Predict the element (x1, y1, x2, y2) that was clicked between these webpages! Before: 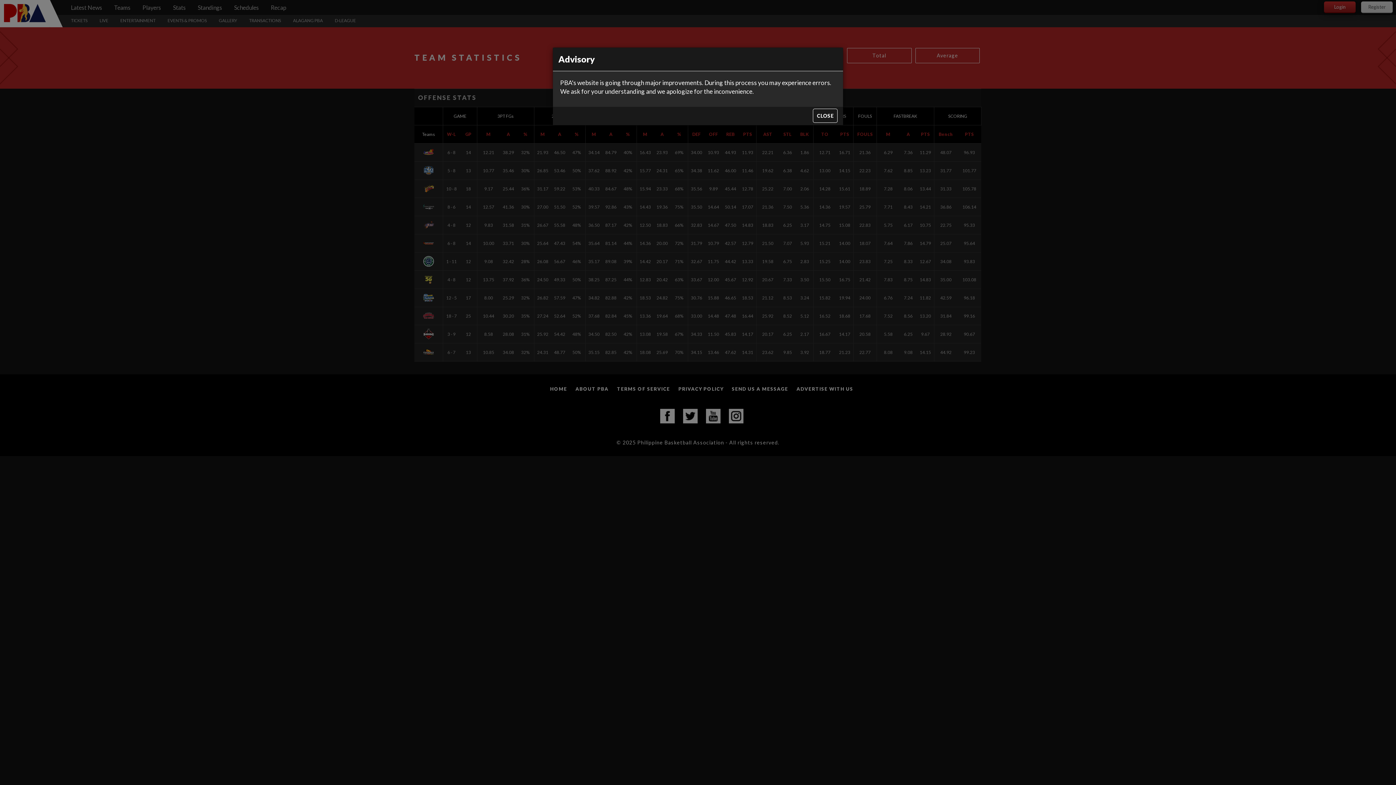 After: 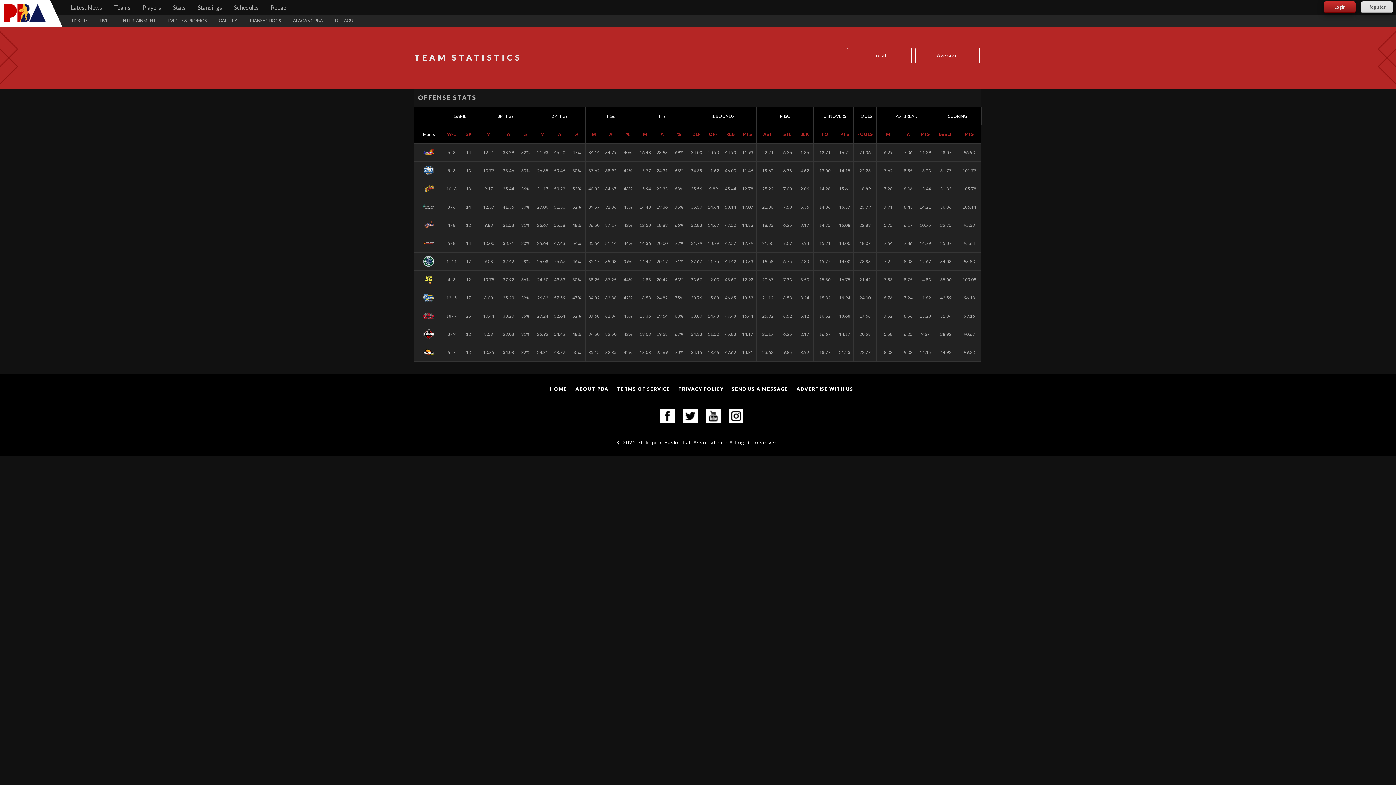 Action: label: Close bbox: (813, 108, 837, 122)